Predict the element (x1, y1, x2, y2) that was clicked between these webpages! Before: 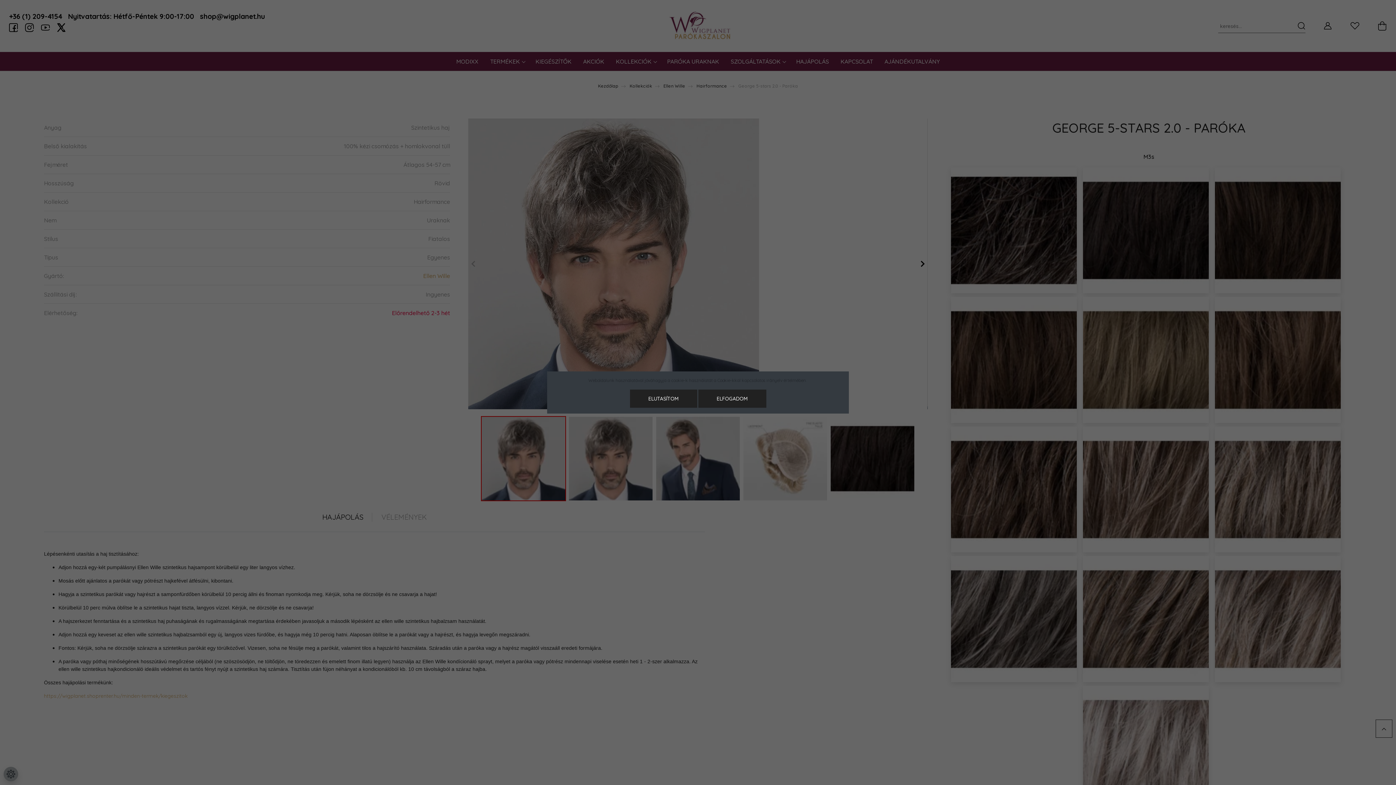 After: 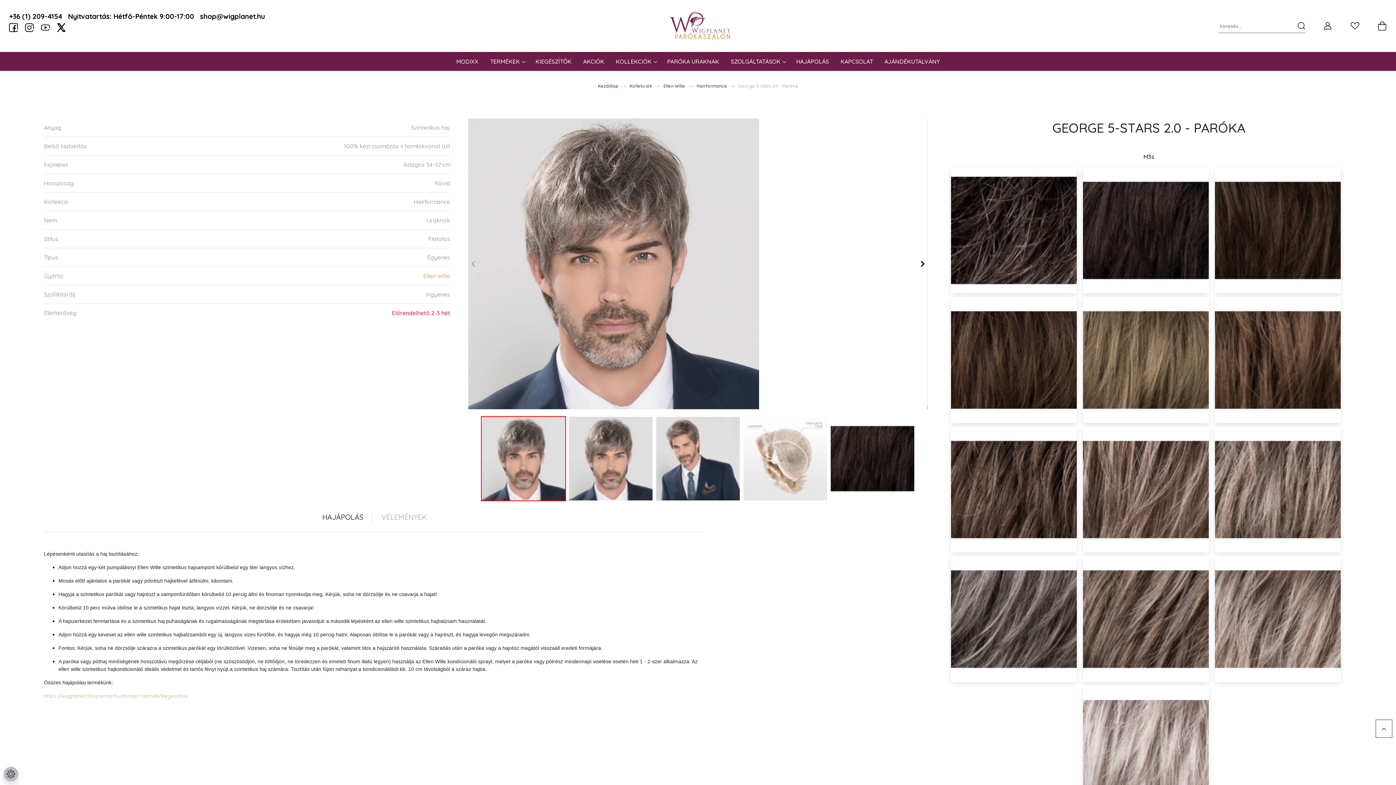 Action: bbox: (630, 389, 697, 408) label: ELUTASÍTOM